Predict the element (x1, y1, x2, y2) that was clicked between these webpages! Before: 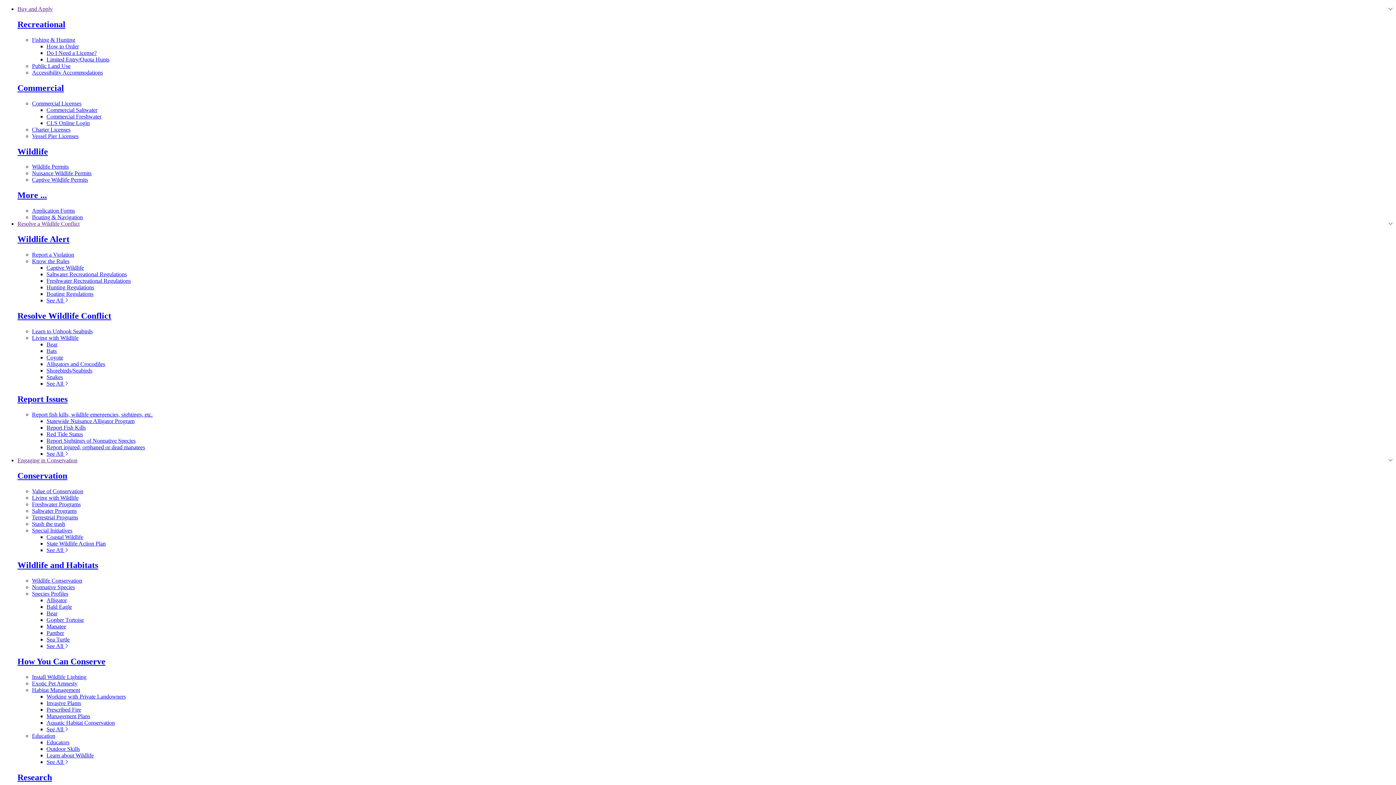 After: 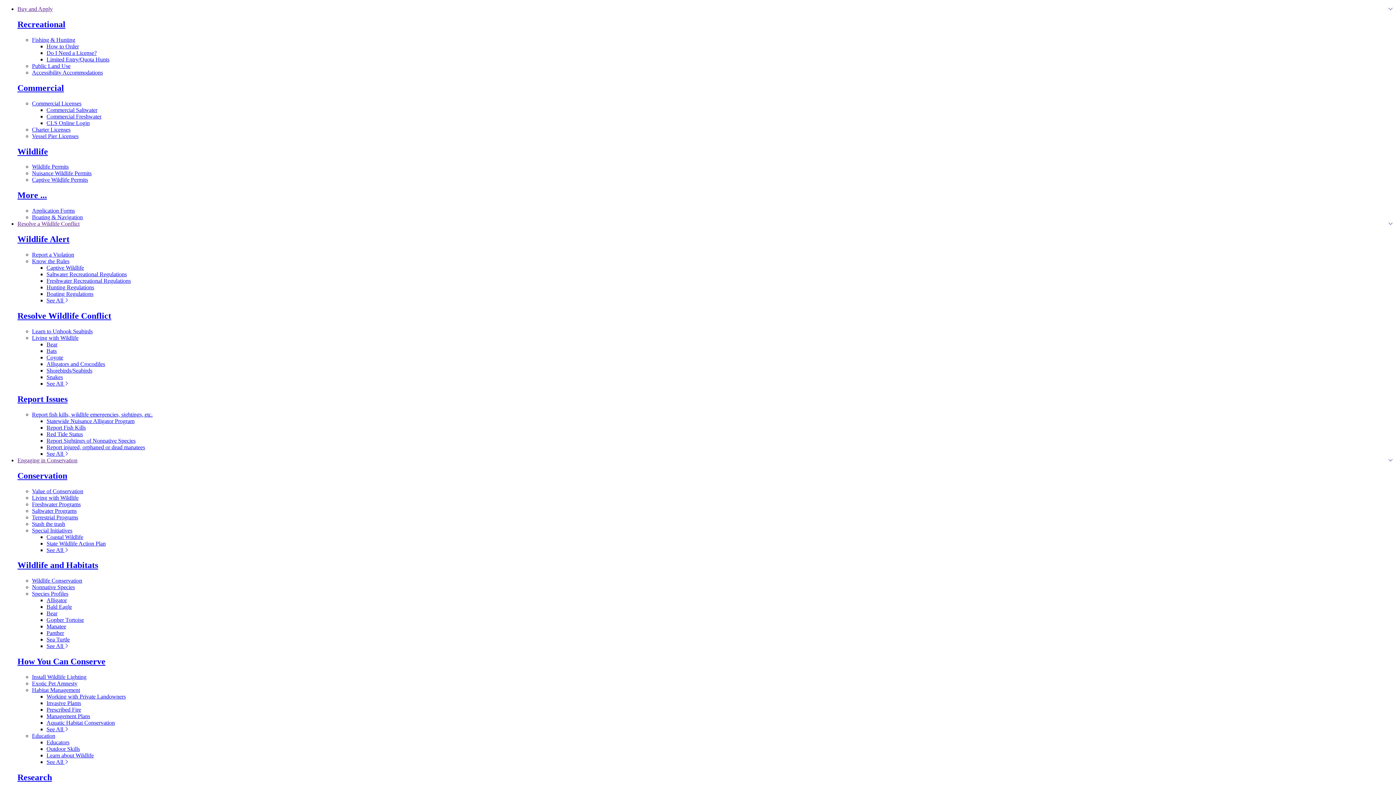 Action: bbox: (32, 680, 77, 686) label: Go to Exotic Pet Amnesty in Exotic Pet Amnesty